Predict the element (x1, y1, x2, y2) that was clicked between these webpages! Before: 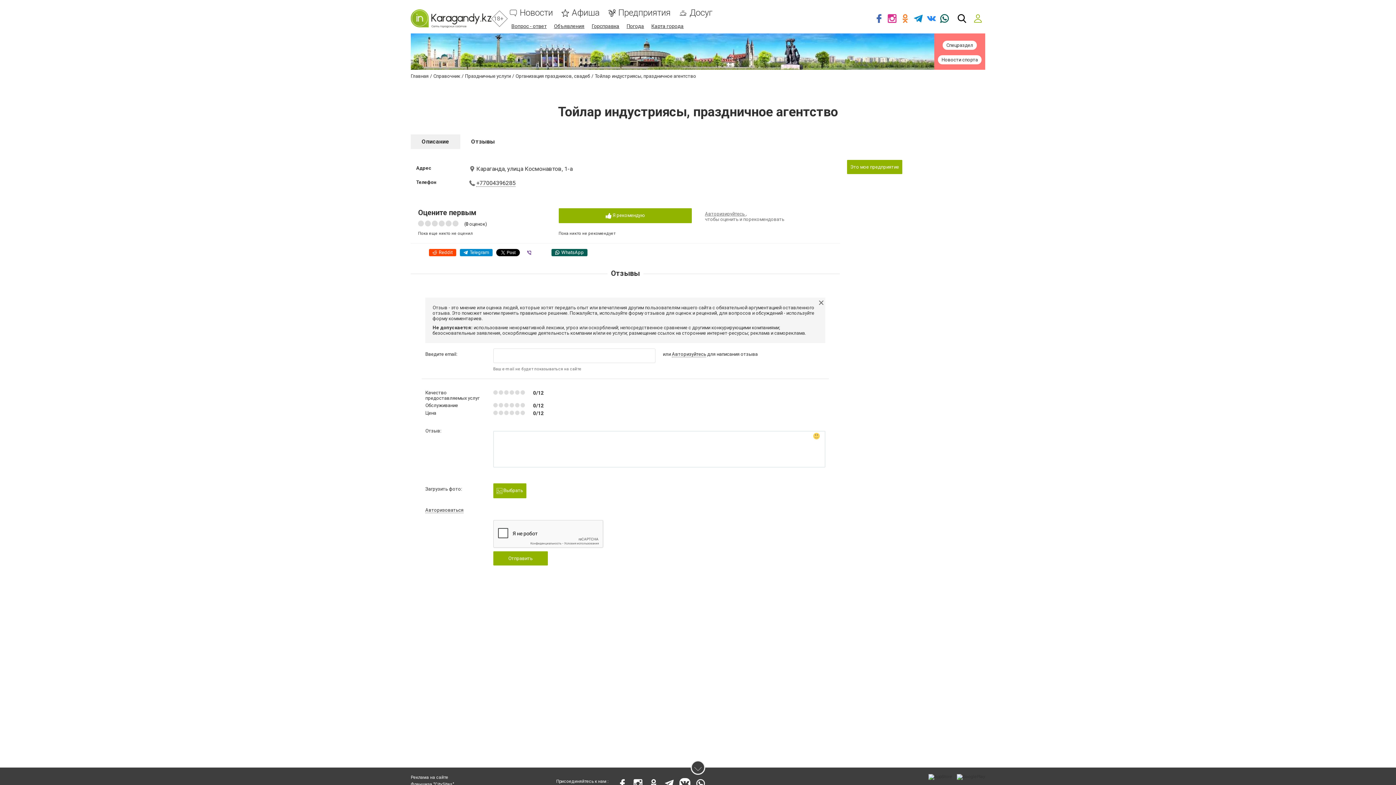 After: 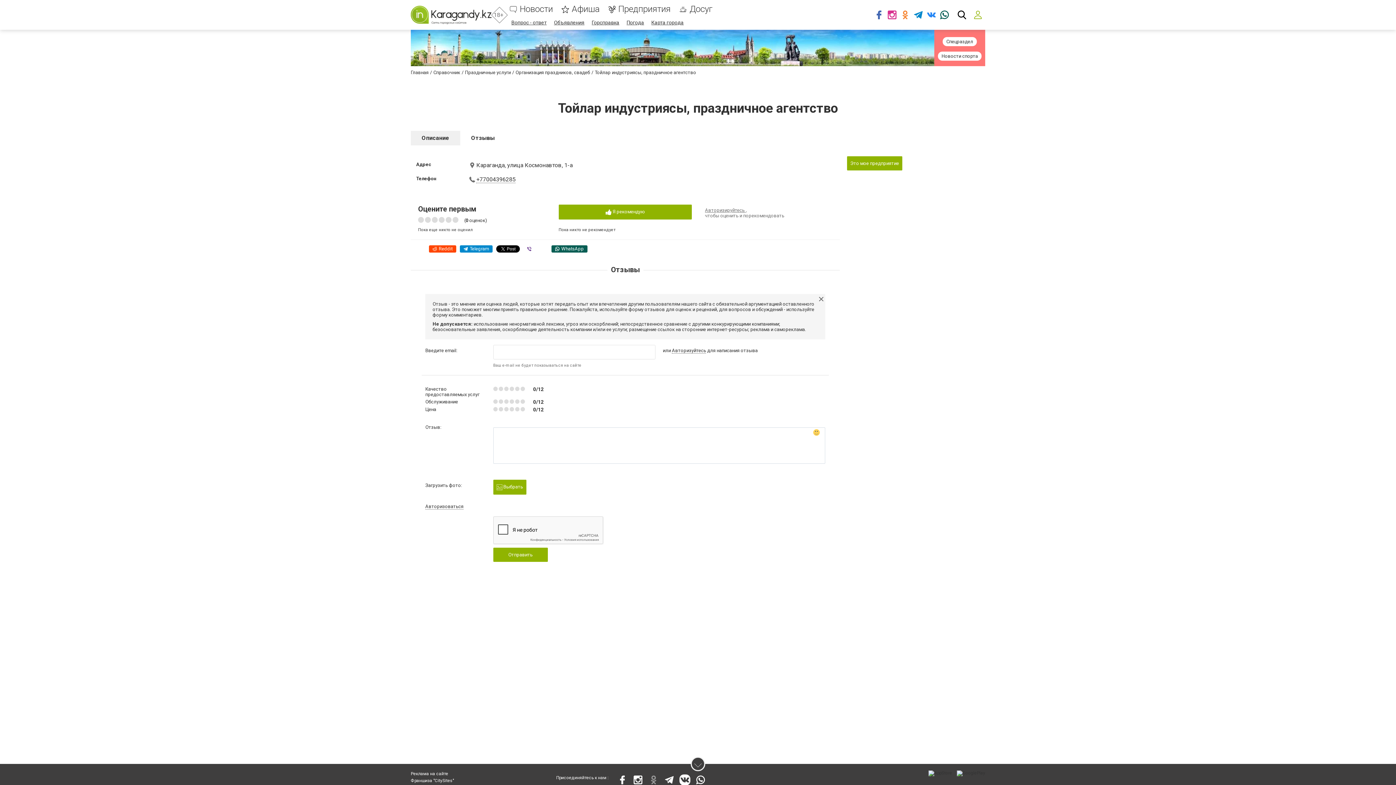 Action: bbox: (648, 778, 659, 789)